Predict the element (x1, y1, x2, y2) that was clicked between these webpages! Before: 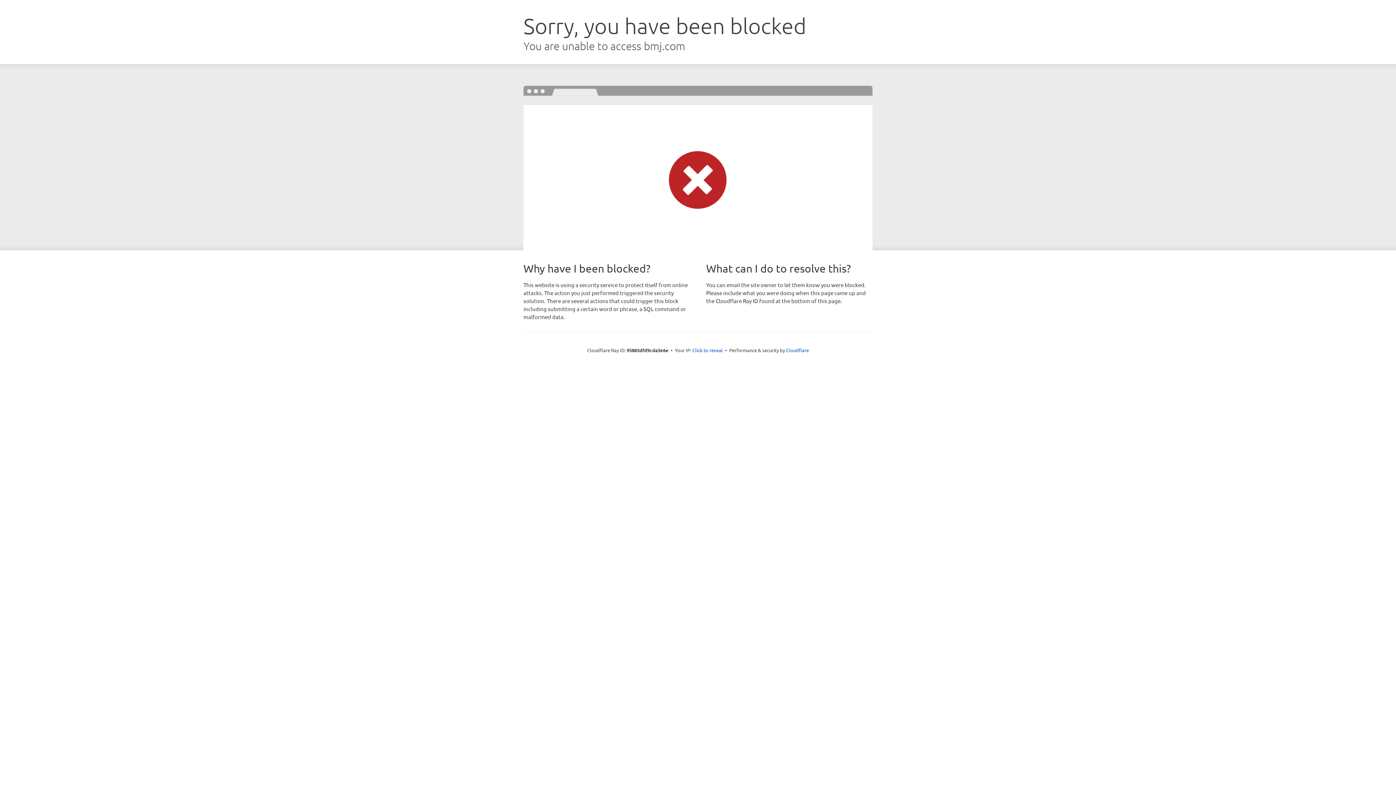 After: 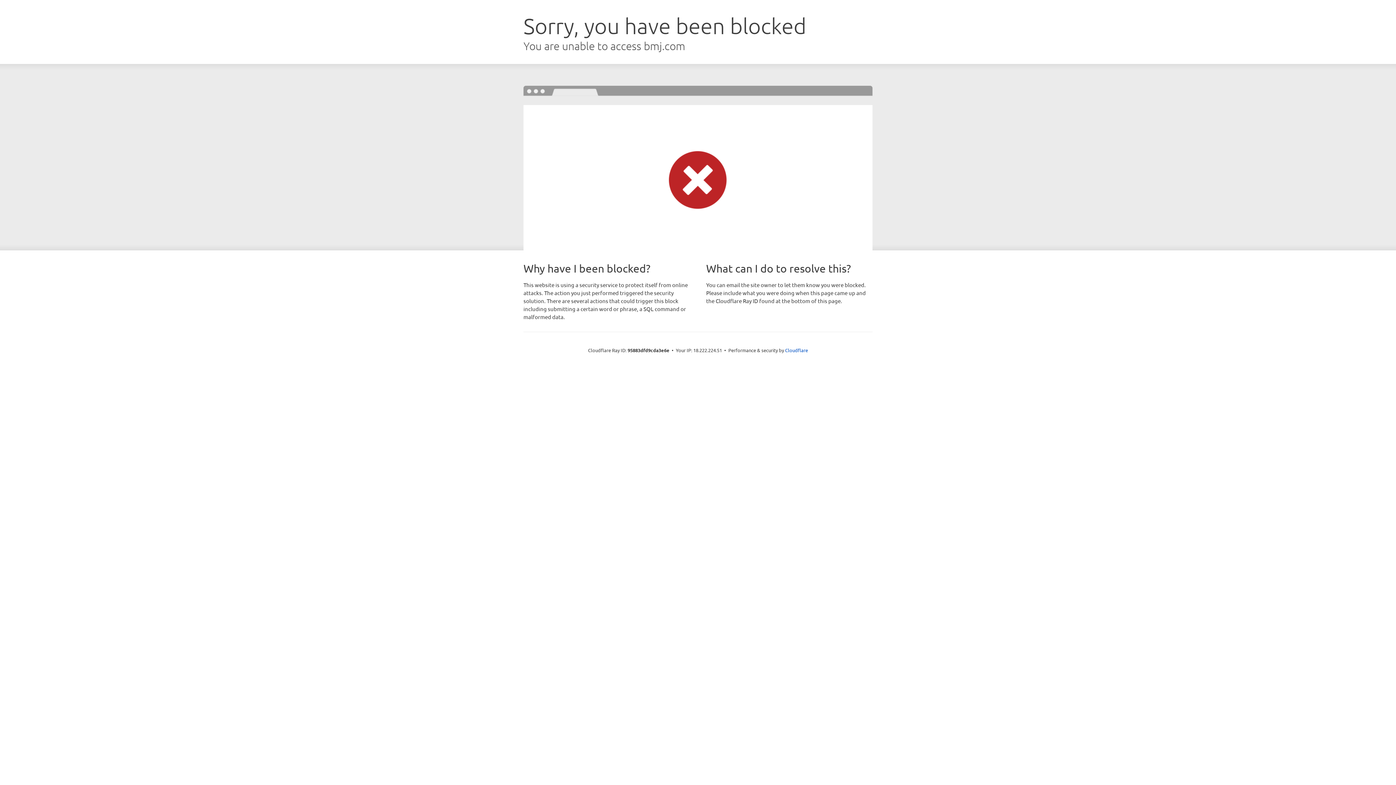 Action: label: Click to reveal bbox: (692, 346, 723, 353)